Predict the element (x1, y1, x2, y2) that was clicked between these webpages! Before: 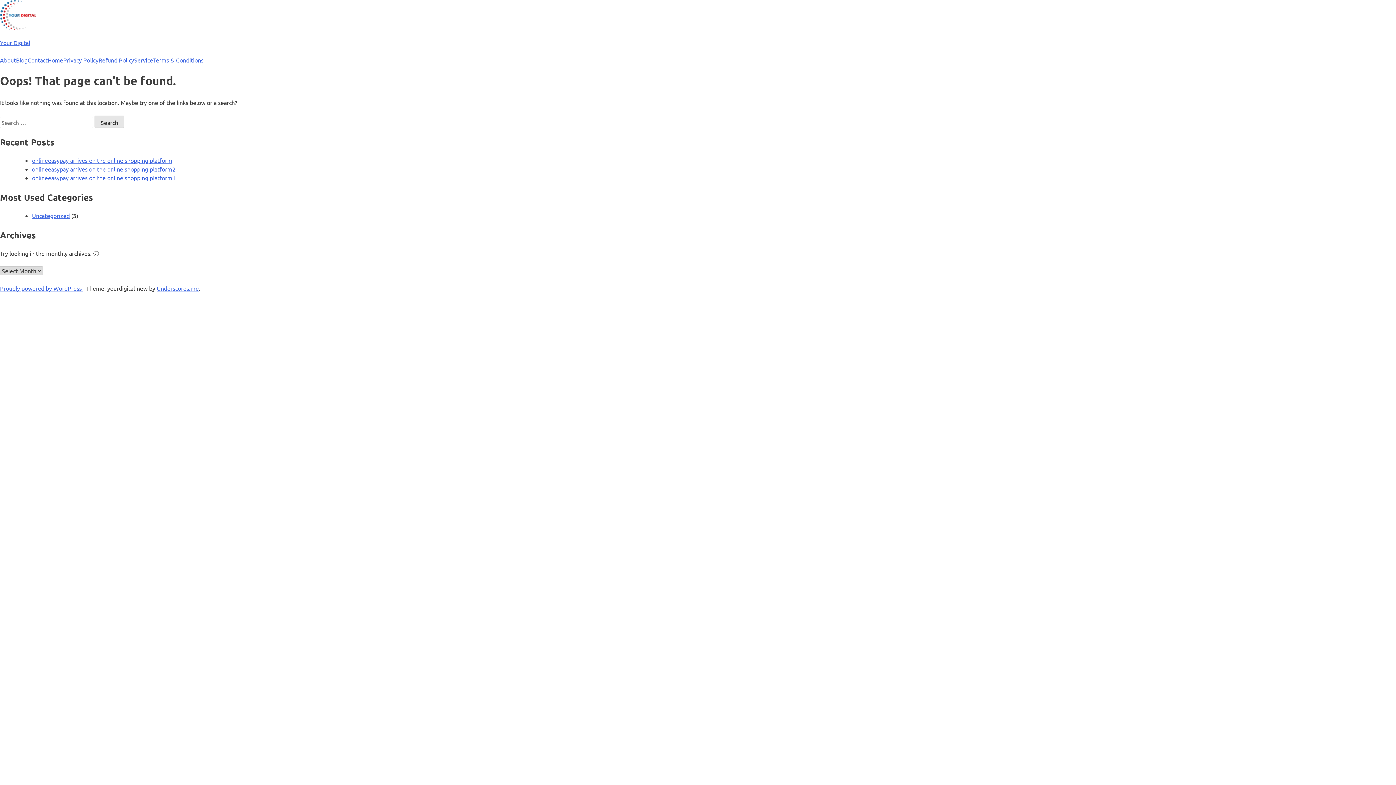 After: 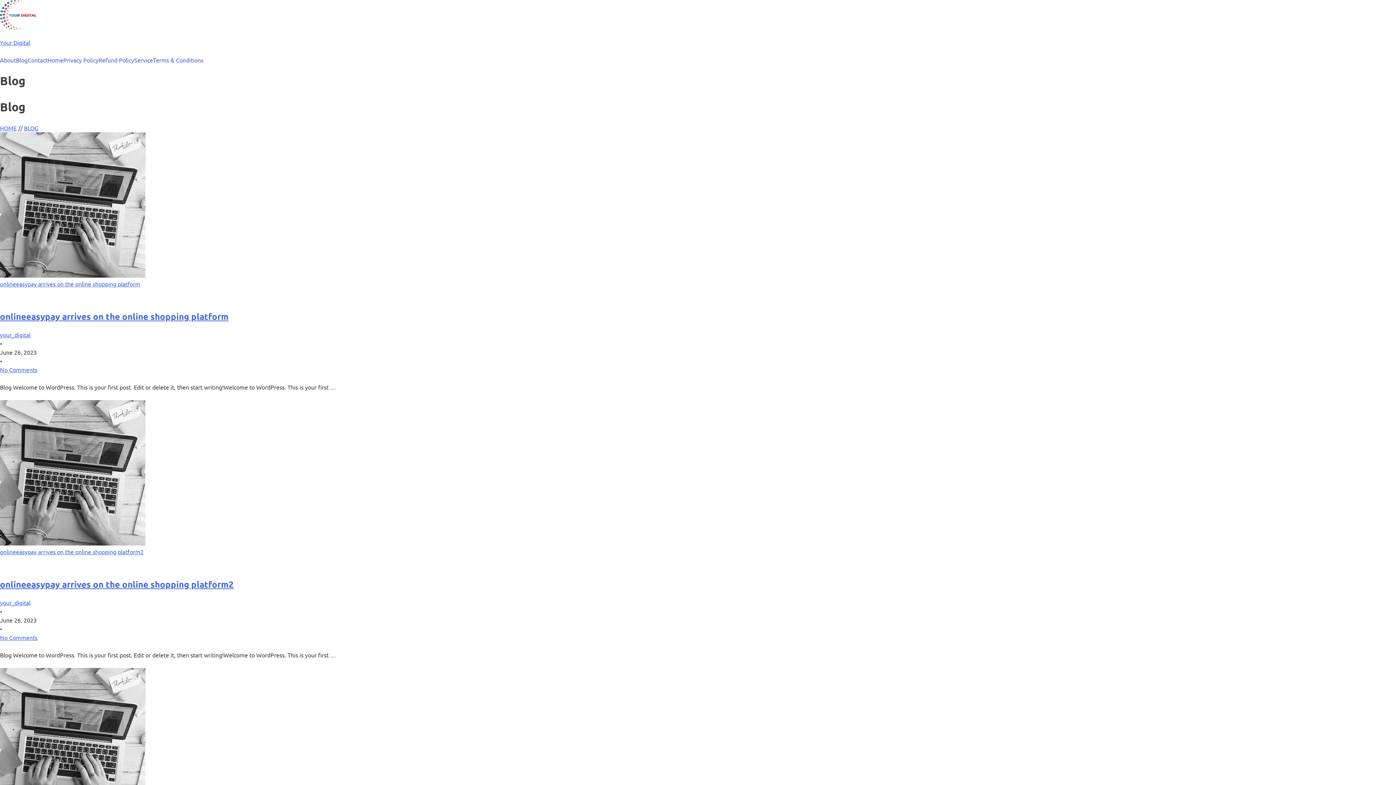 Action: label: Blog bbox: (16, 55, 27, 64)